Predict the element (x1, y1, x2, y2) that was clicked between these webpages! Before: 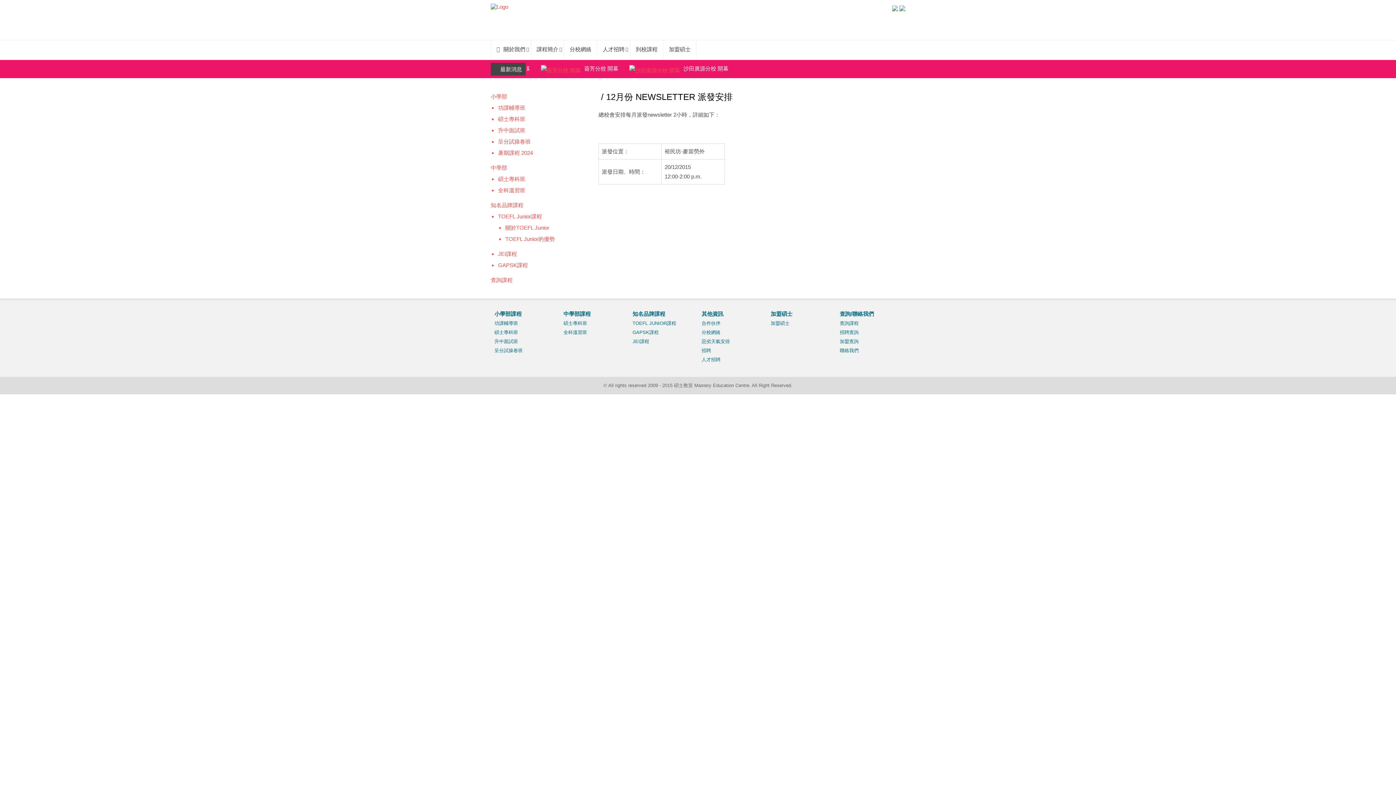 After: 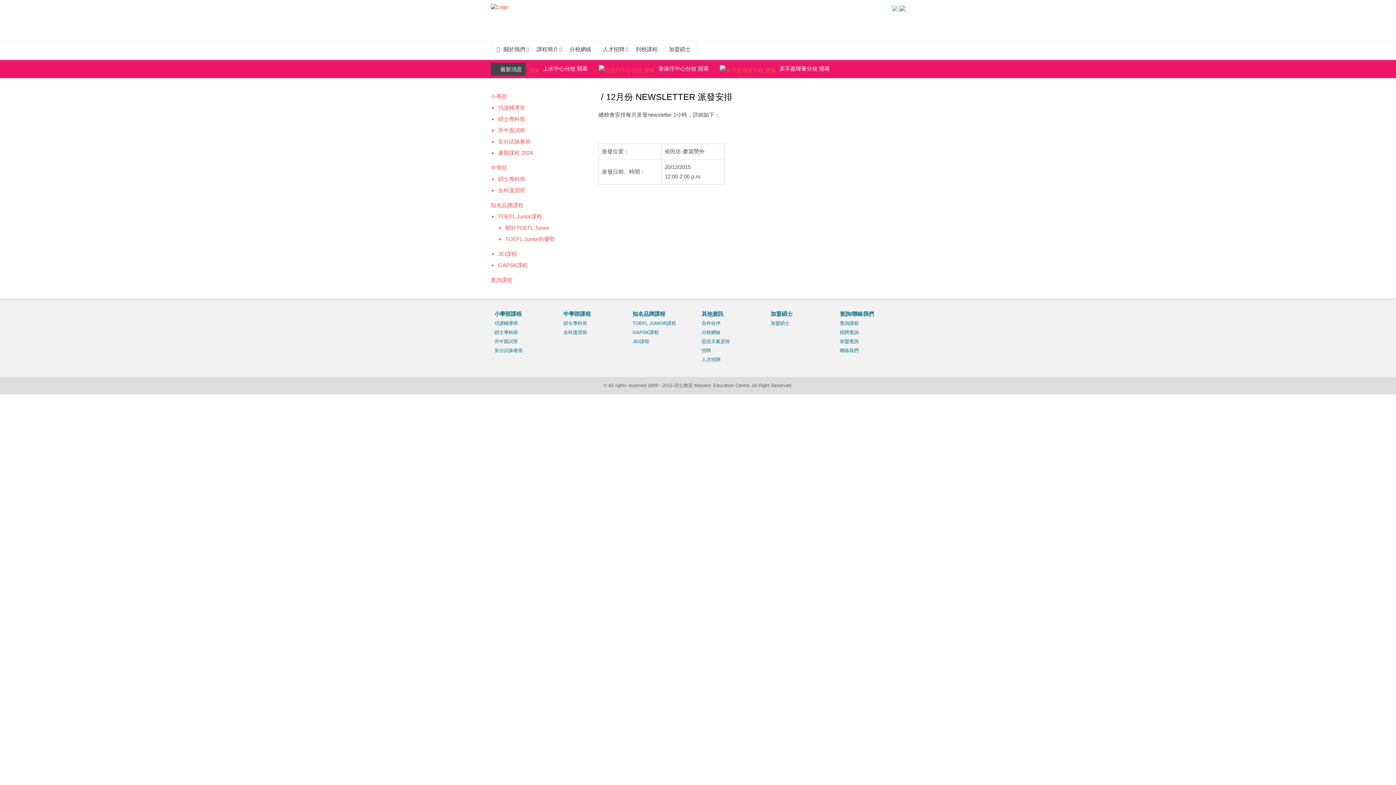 Action: bbox: (892, 6, 898, 12)